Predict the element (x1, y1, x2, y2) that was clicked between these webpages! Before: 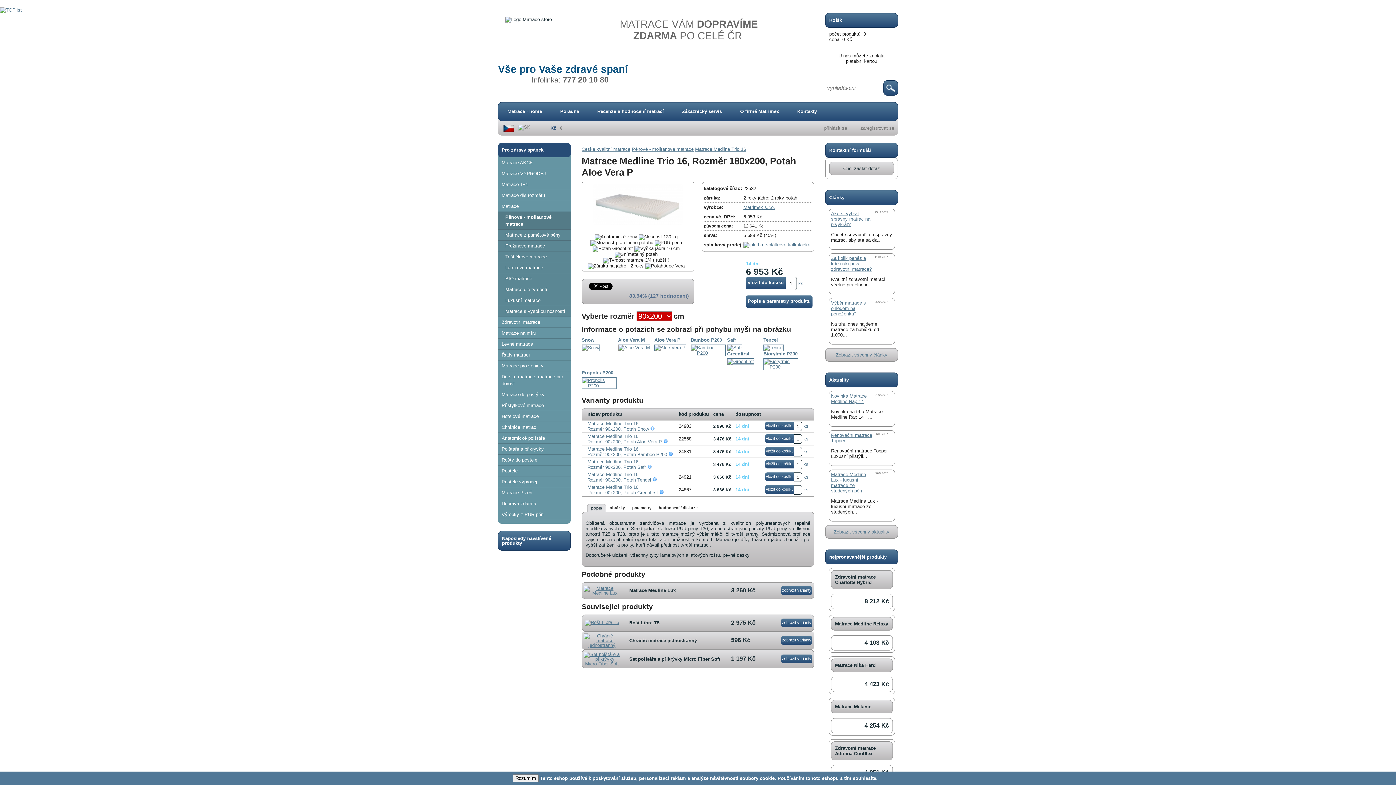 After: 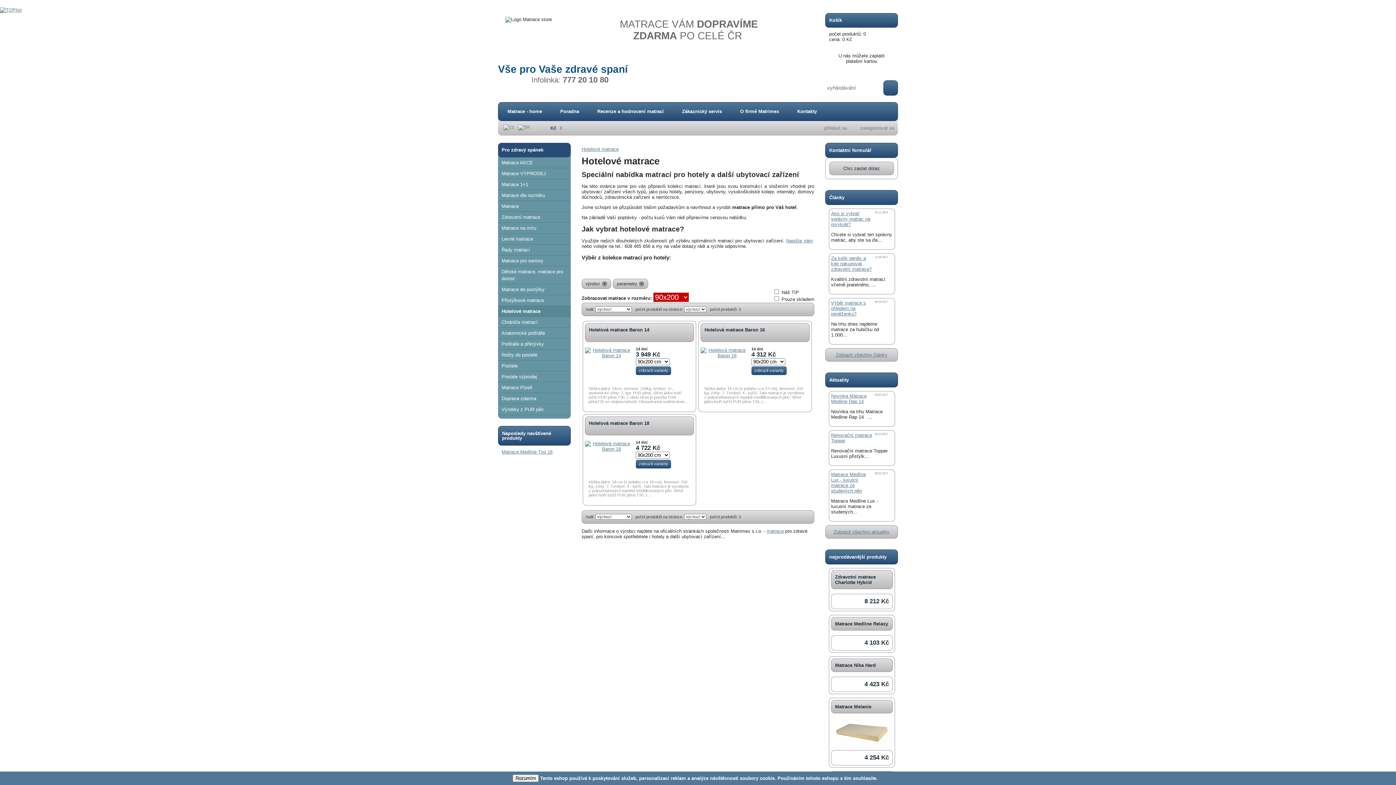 Action: label: Hotelové matrace bbox: (498, 411, 570, 422)